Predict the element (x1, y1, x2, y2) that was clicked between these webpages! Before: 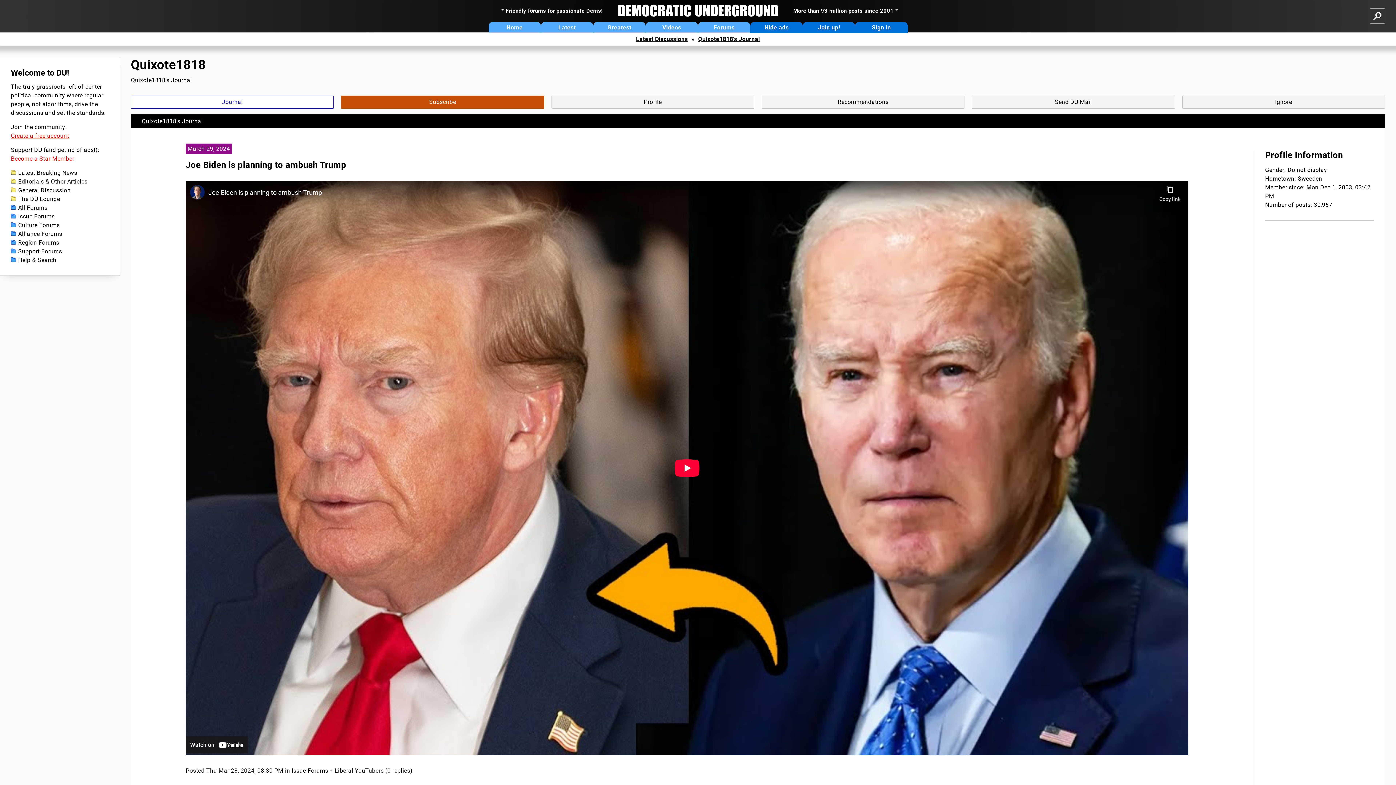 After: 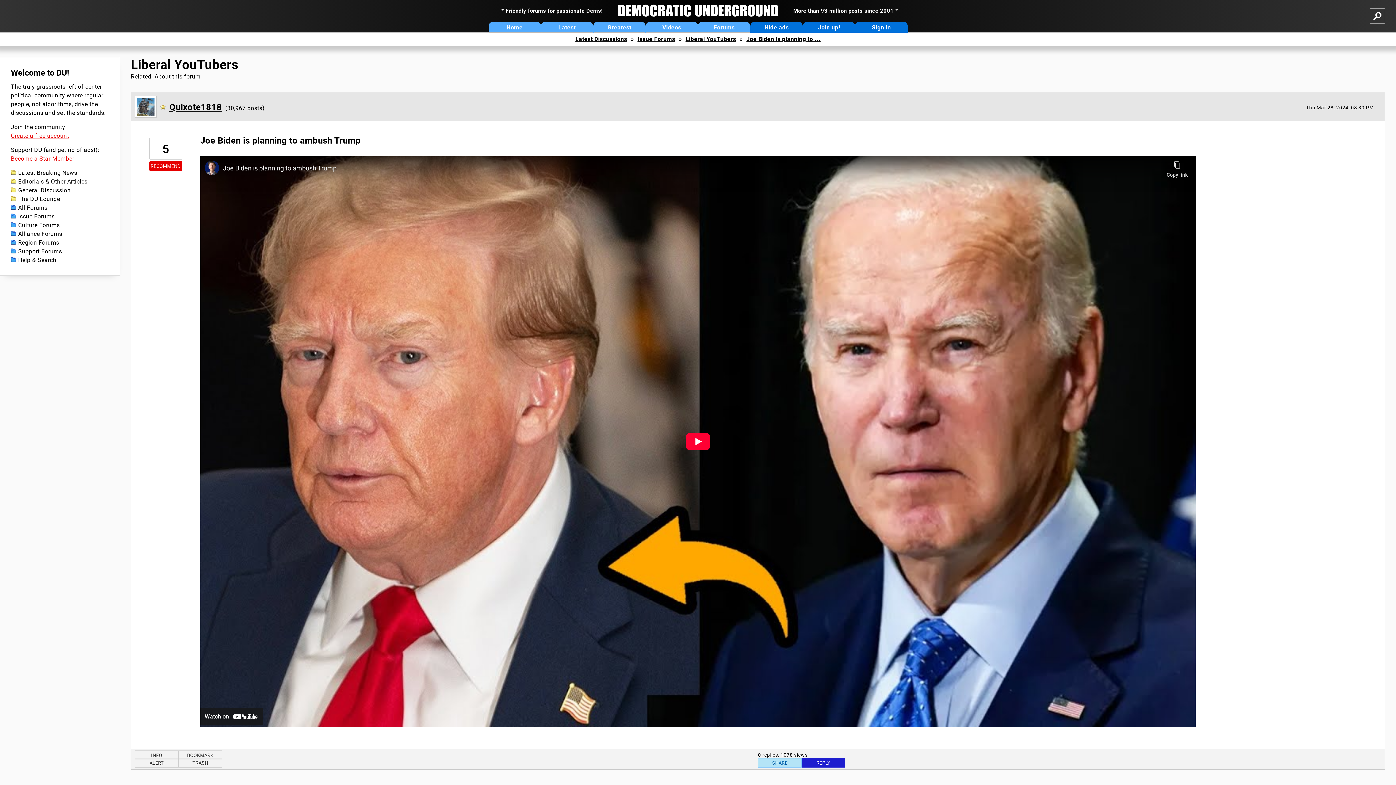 Action: bbox: (185, 767, 412, 774) label: Posted Thu Mar 28, 2024, 08:30 PM in Issue Forums » Liberal YouTubers (0 replies)